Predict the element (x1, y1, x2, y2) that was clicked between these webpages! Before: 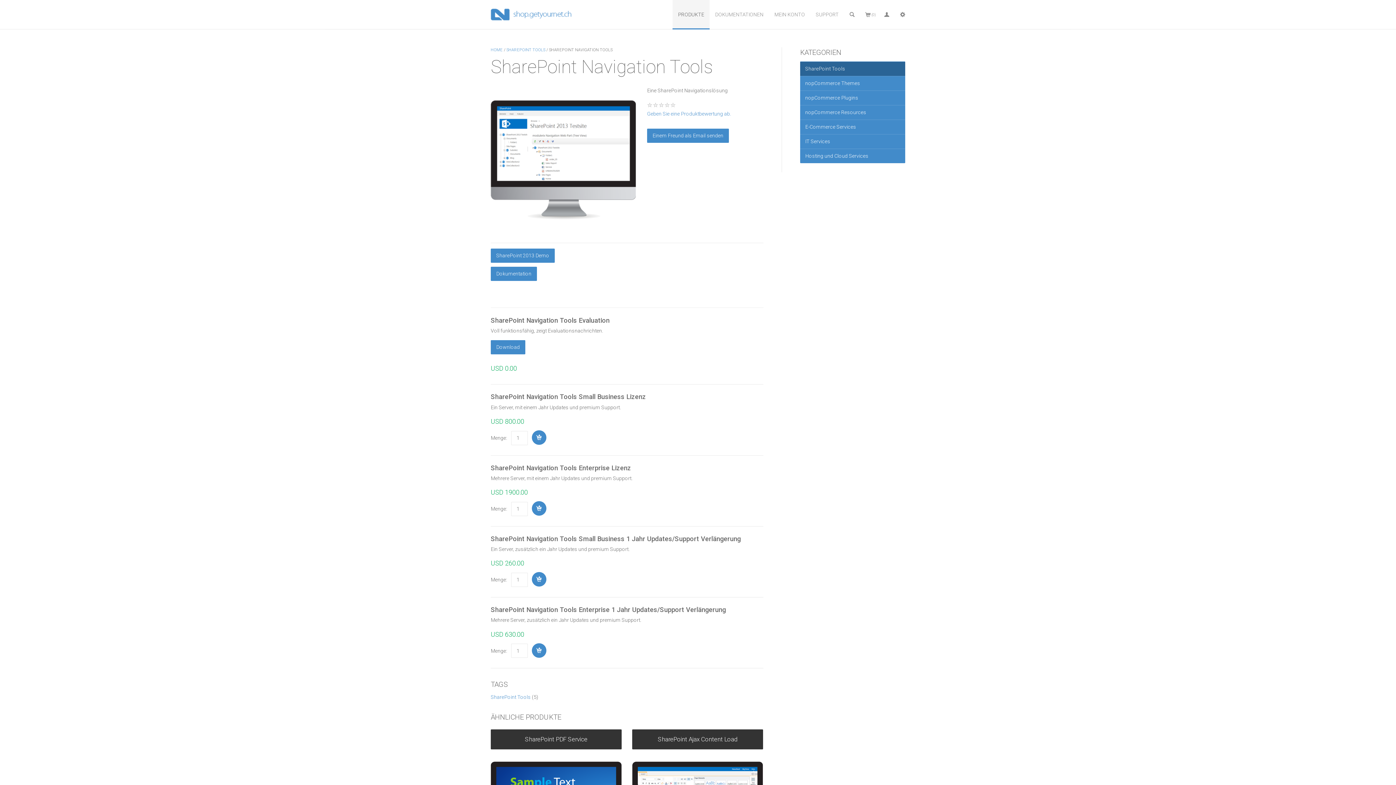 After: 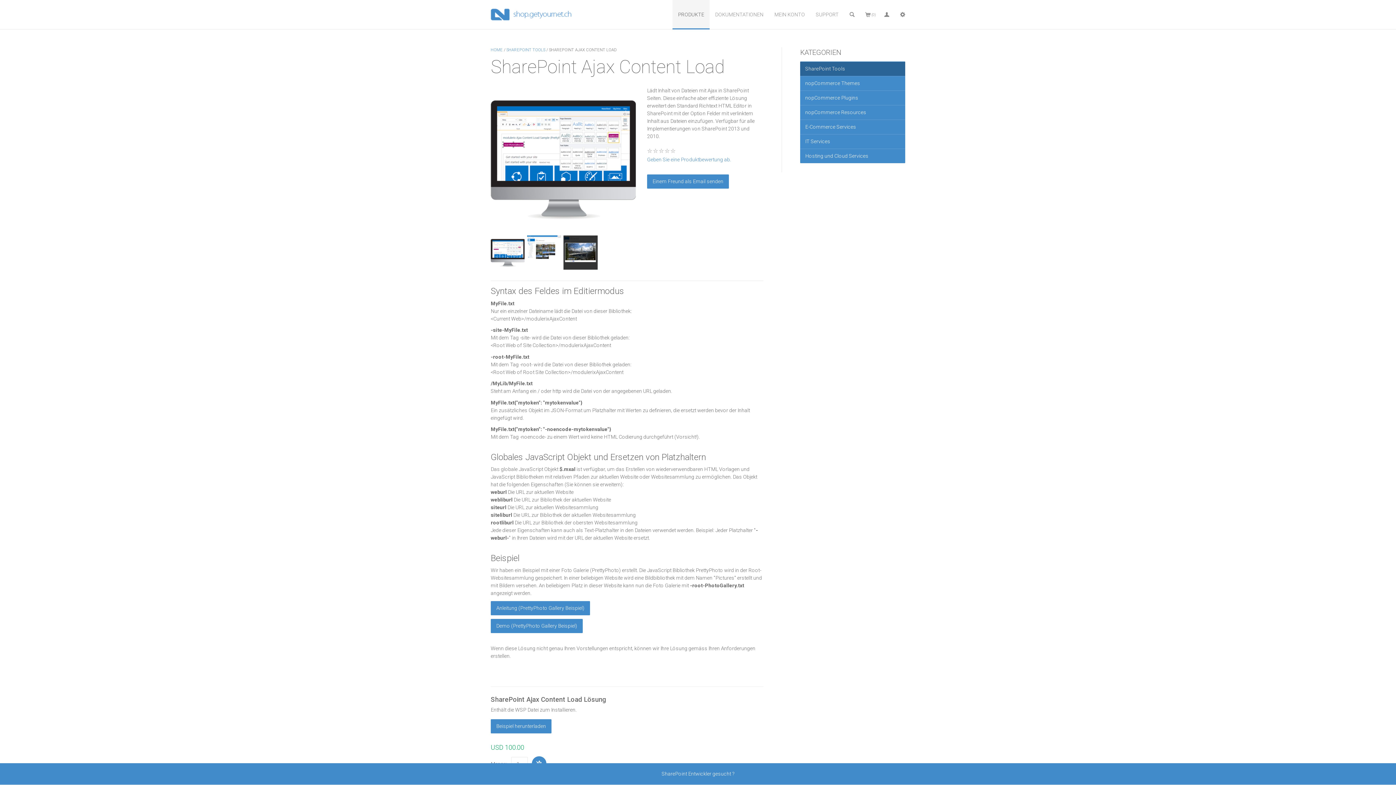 Action: label: SharePoint Ajax Content Load bbox: (632, 729, 763, 749)